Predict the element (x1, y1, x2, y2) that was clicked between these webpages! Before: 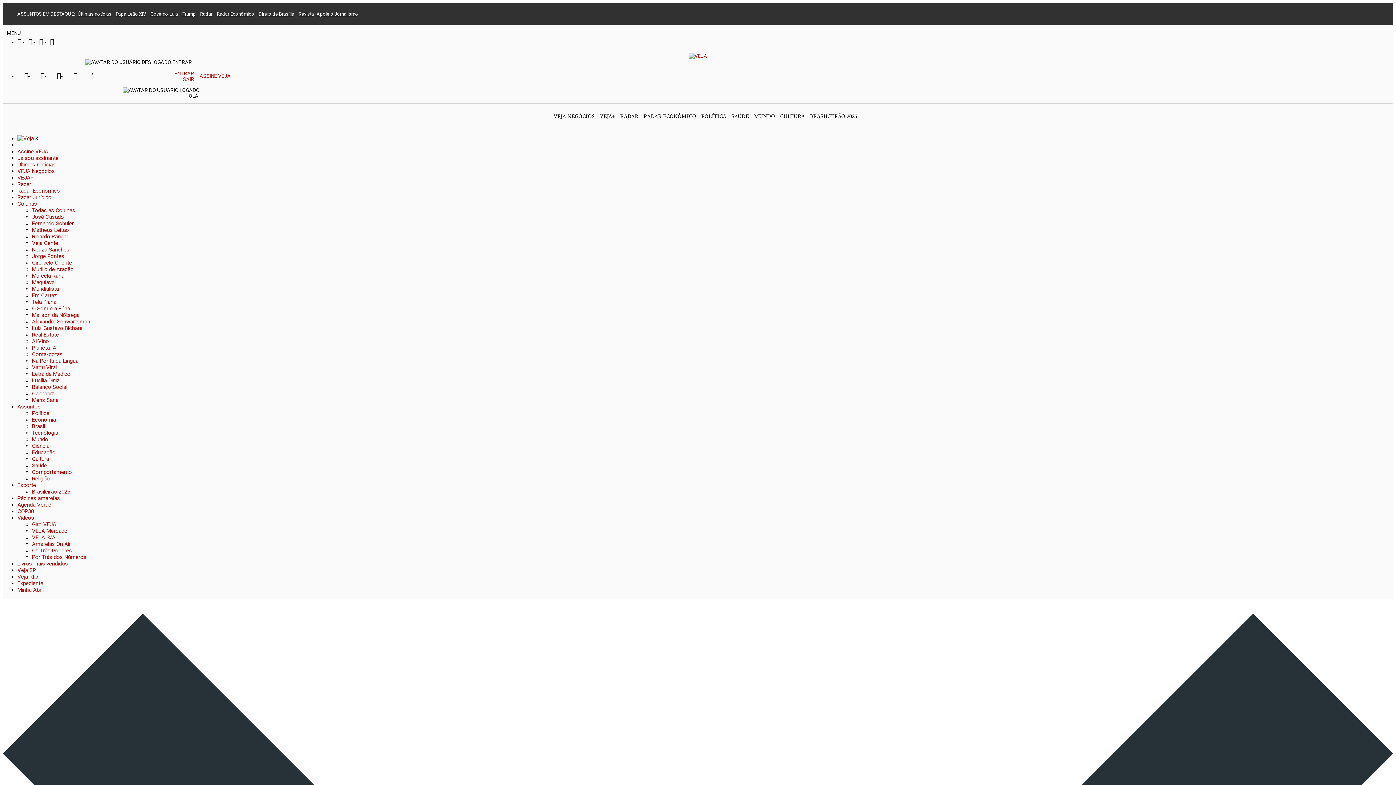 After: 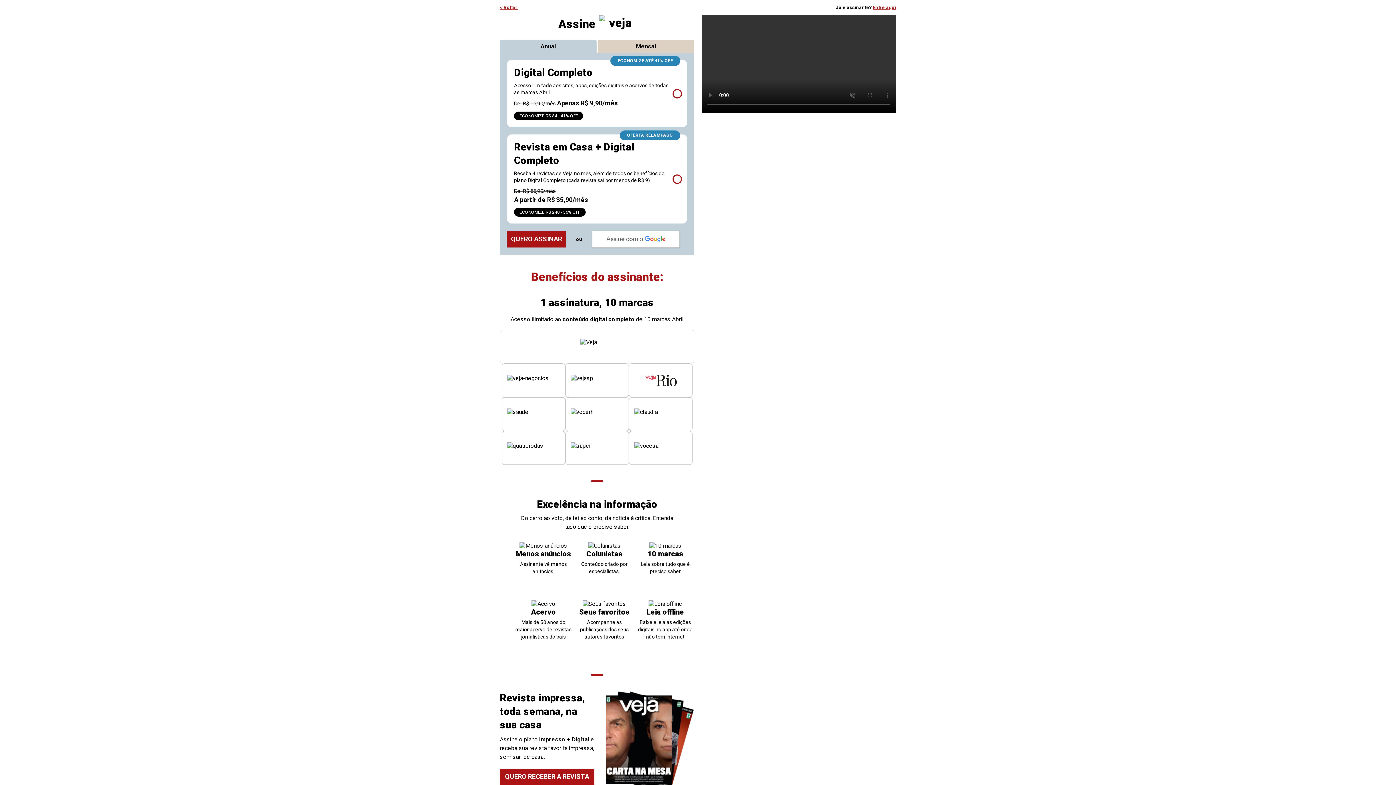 Action: label: Apoie o Jornalismo bbox: (316, 11, 358, 16)